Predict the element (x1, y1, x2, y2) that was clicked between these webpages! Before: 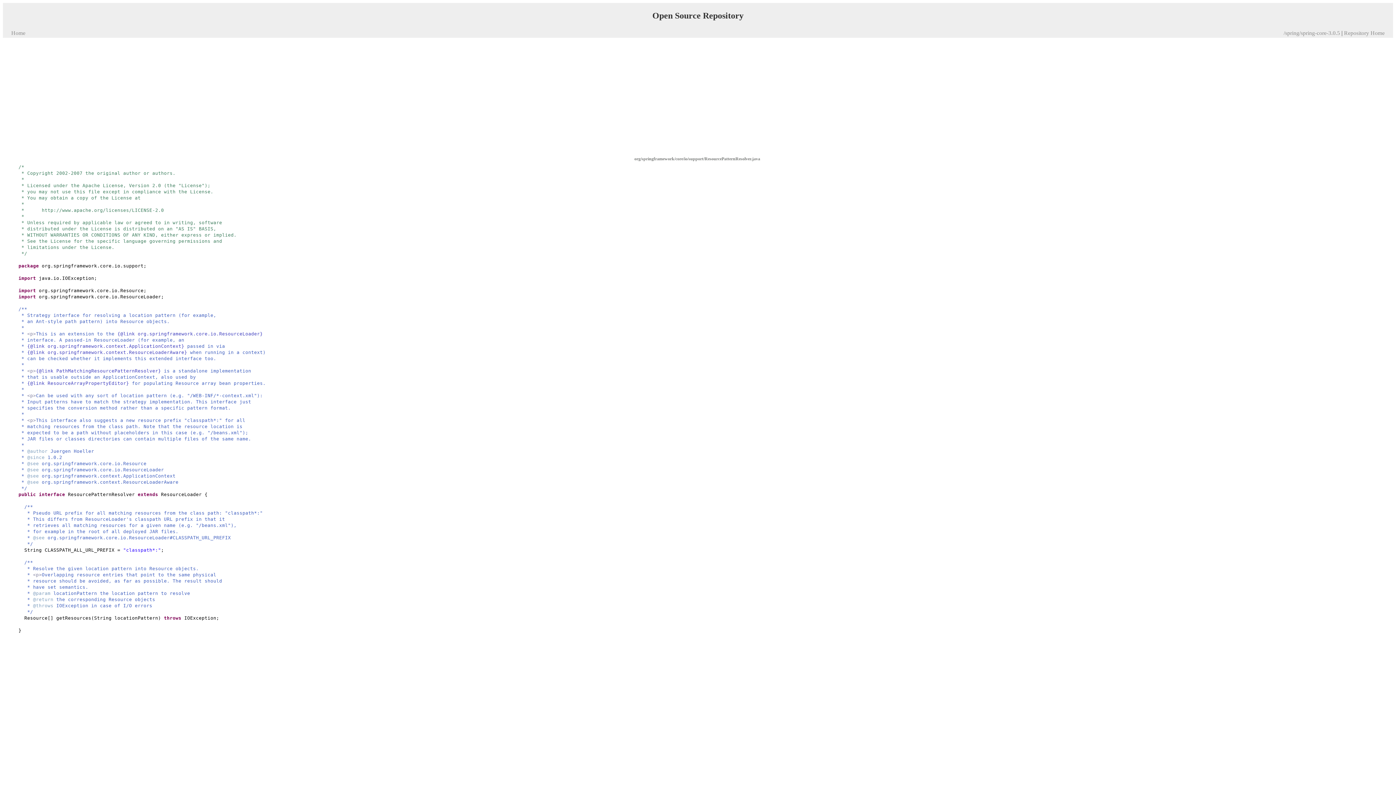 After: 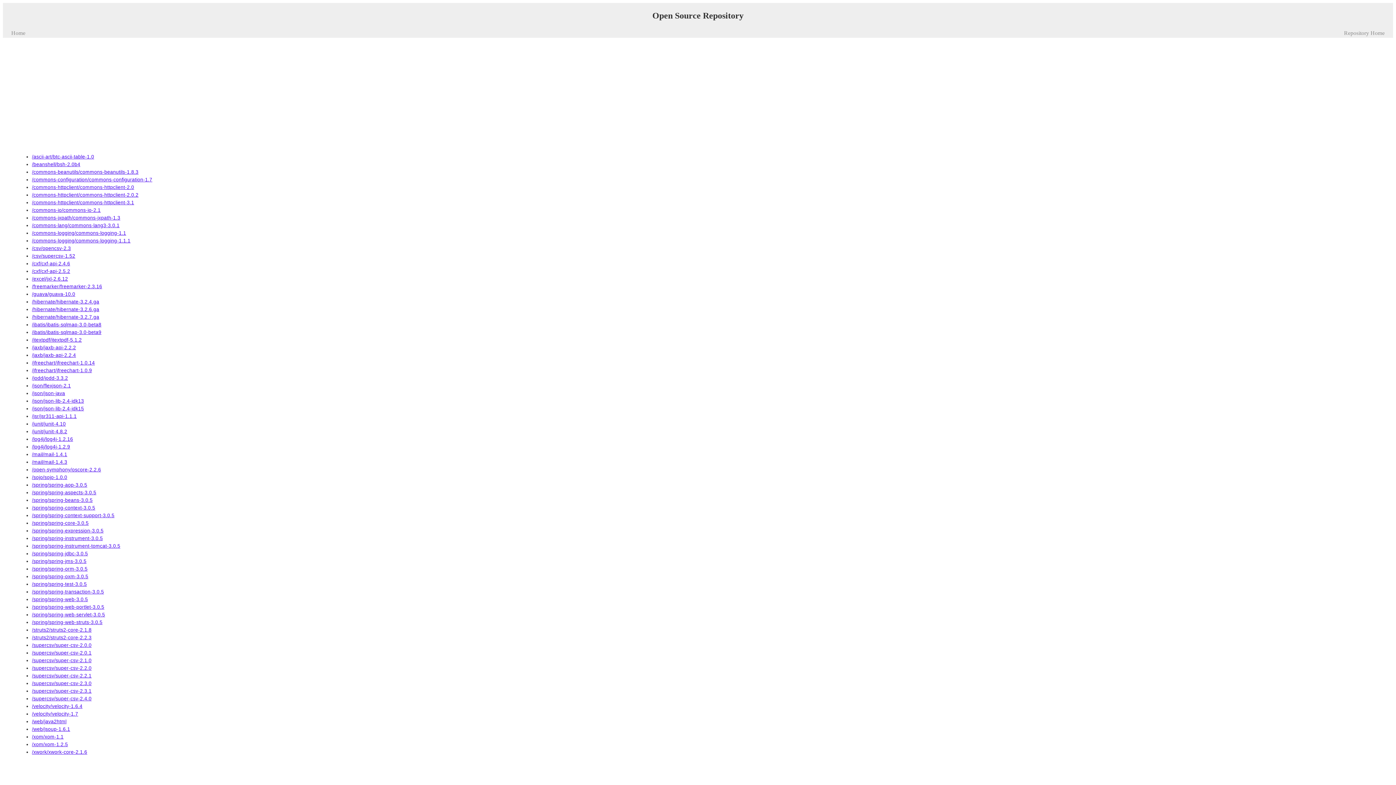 Action: label: Repository Home bbox: (1344, 29, 1385, 36)